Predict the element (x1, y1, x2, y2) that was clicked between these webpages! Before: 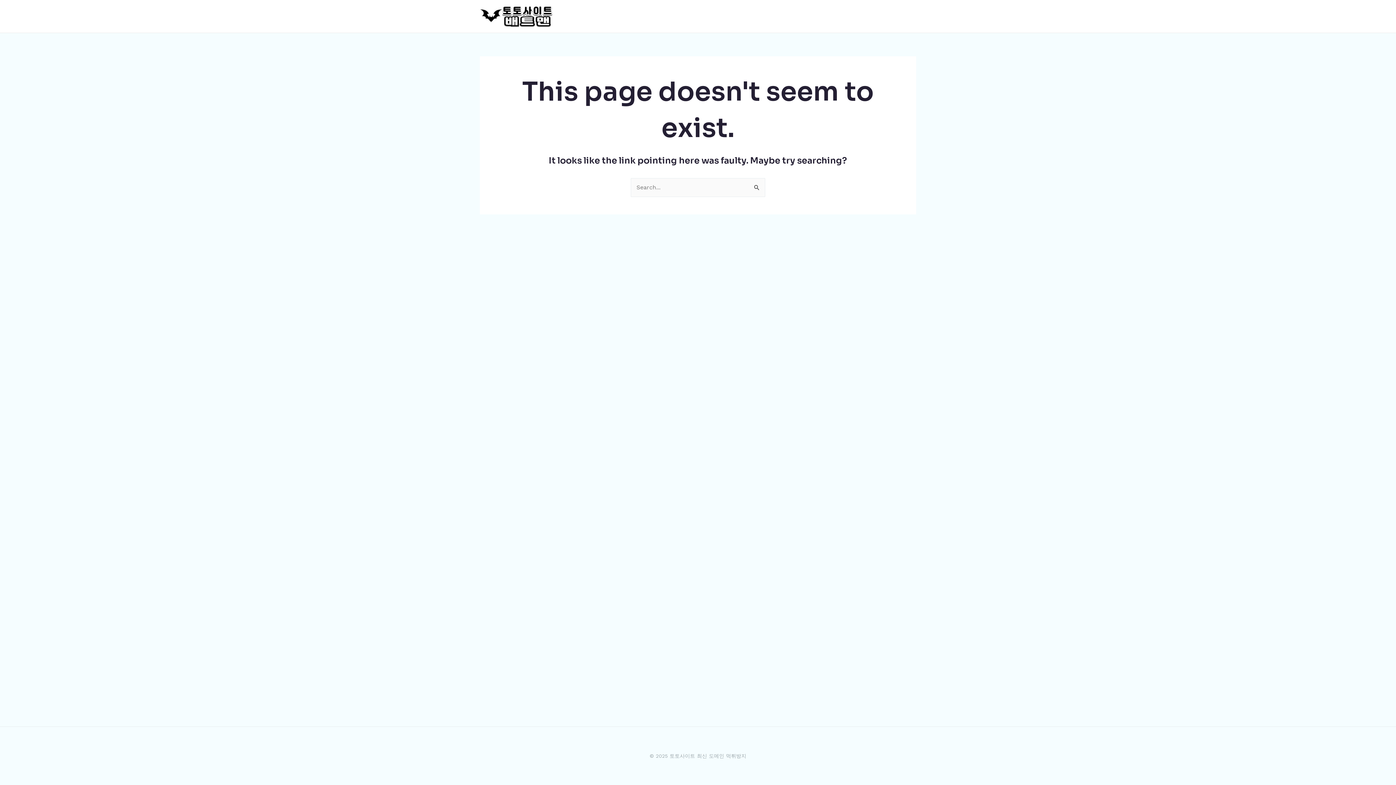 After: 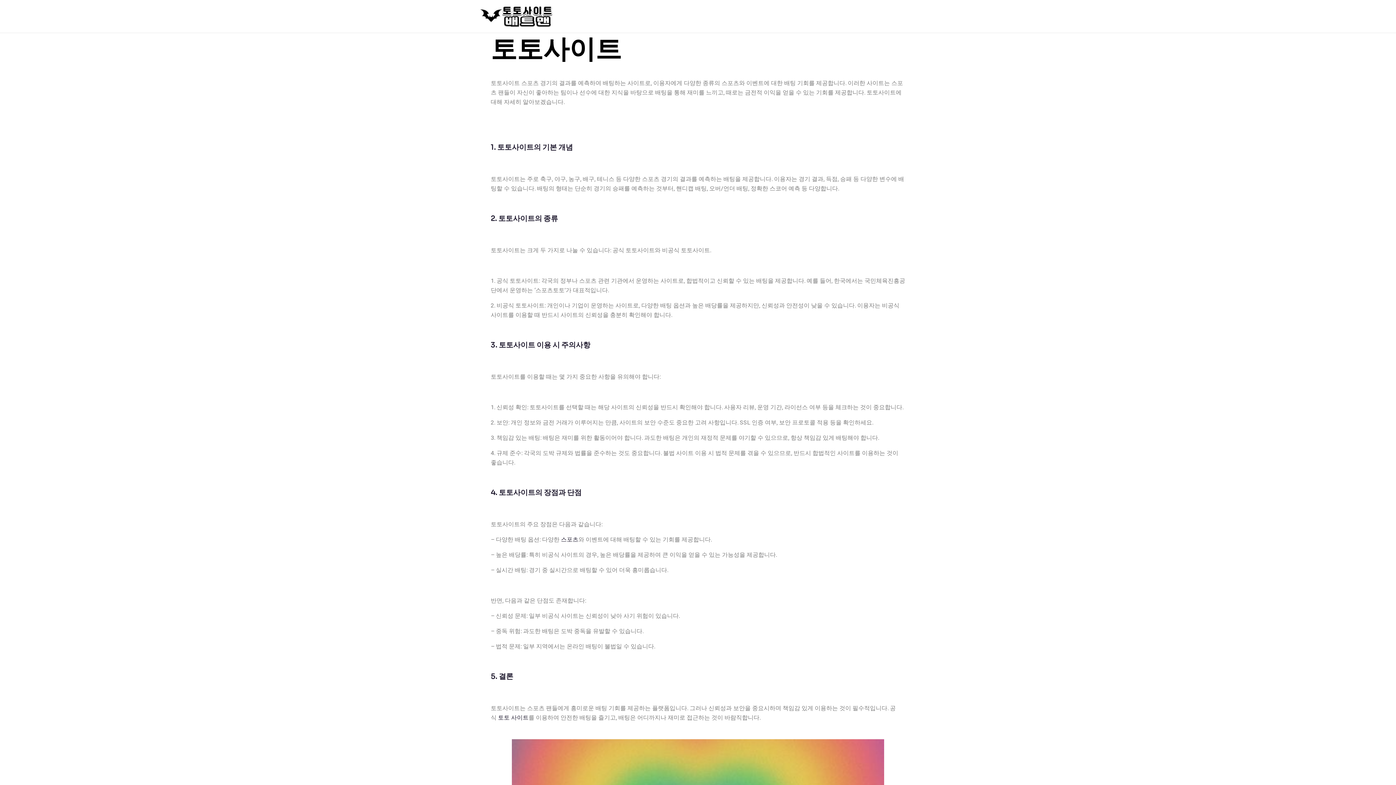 Action: bbox: (480, 12, 553, 19)